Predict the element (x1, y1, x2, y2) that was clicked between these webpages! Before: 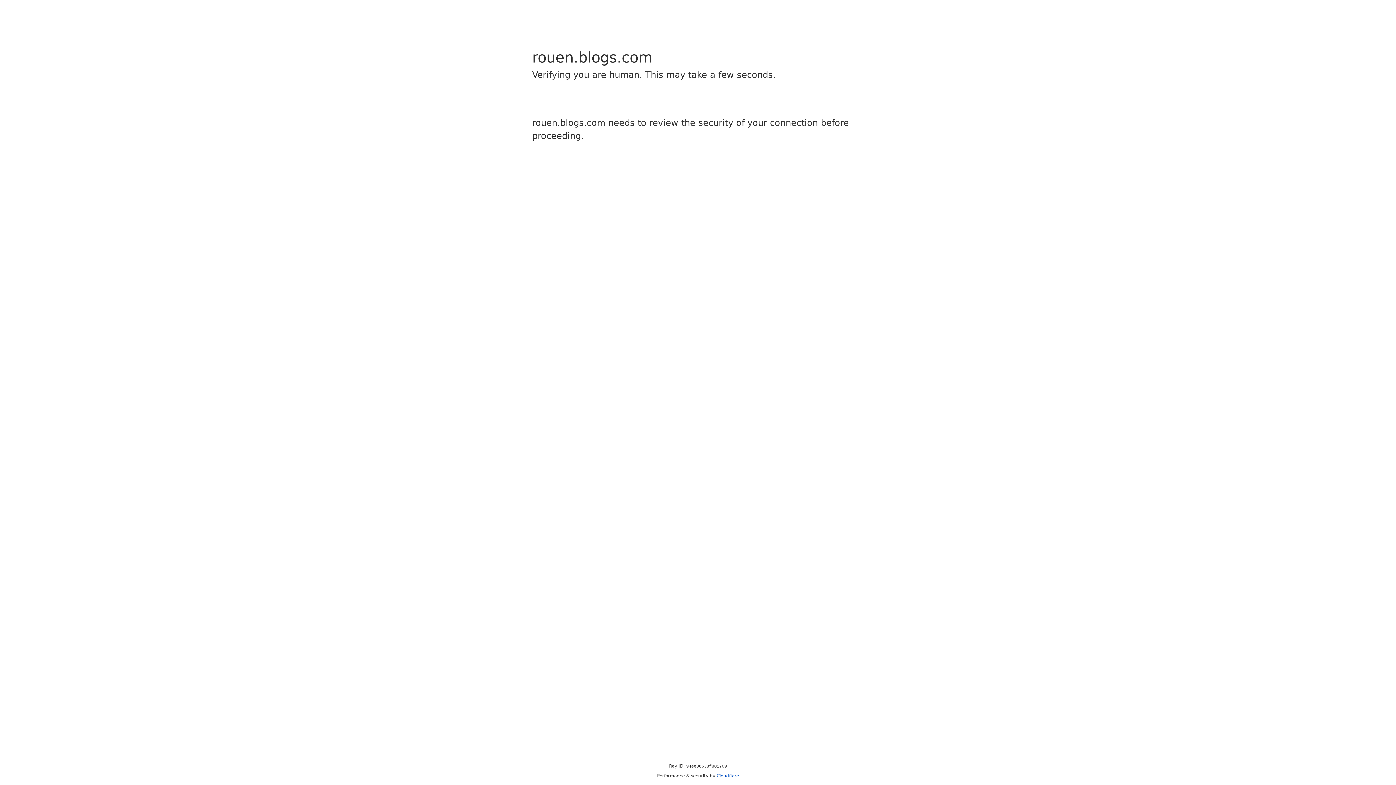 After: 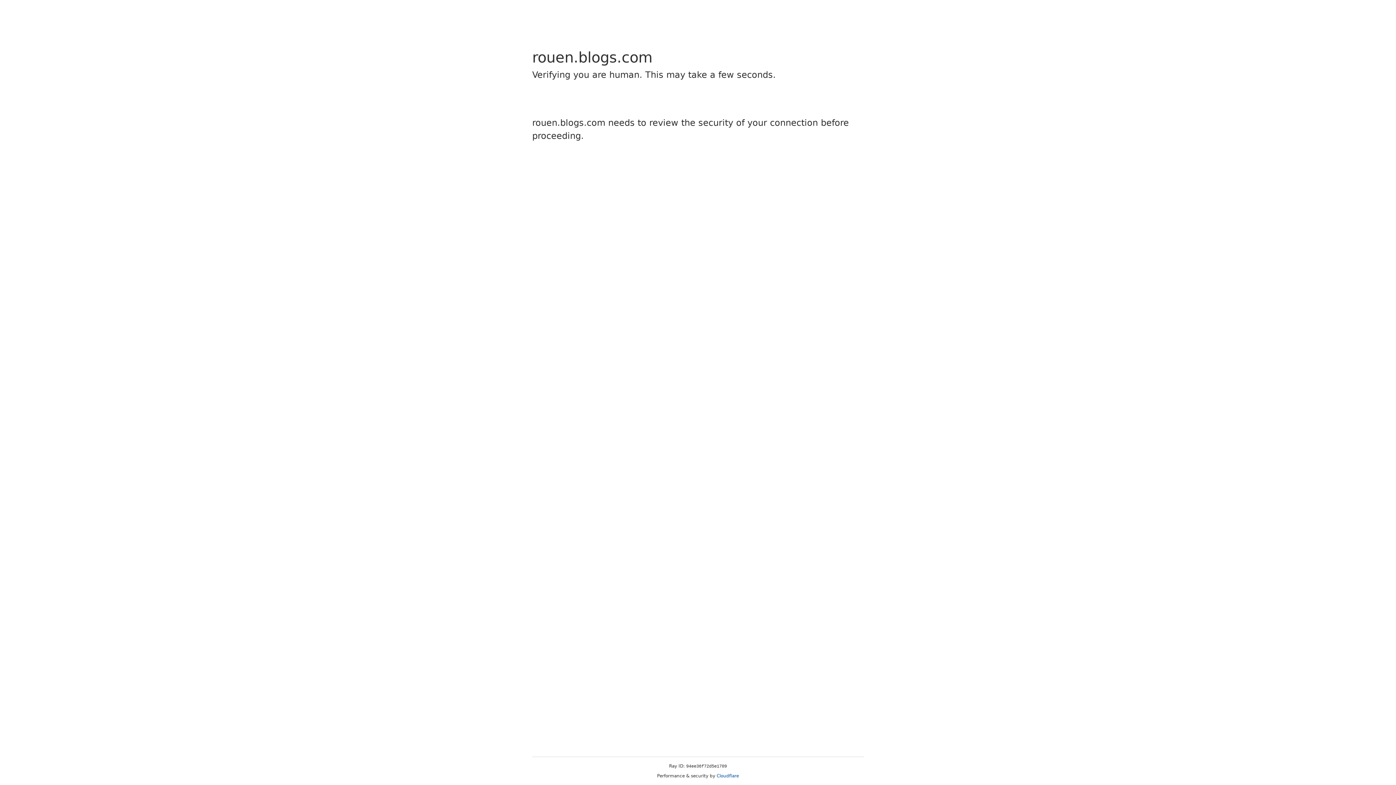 Action: bbox: (716, 773, 739, 778) label: Cloudflare